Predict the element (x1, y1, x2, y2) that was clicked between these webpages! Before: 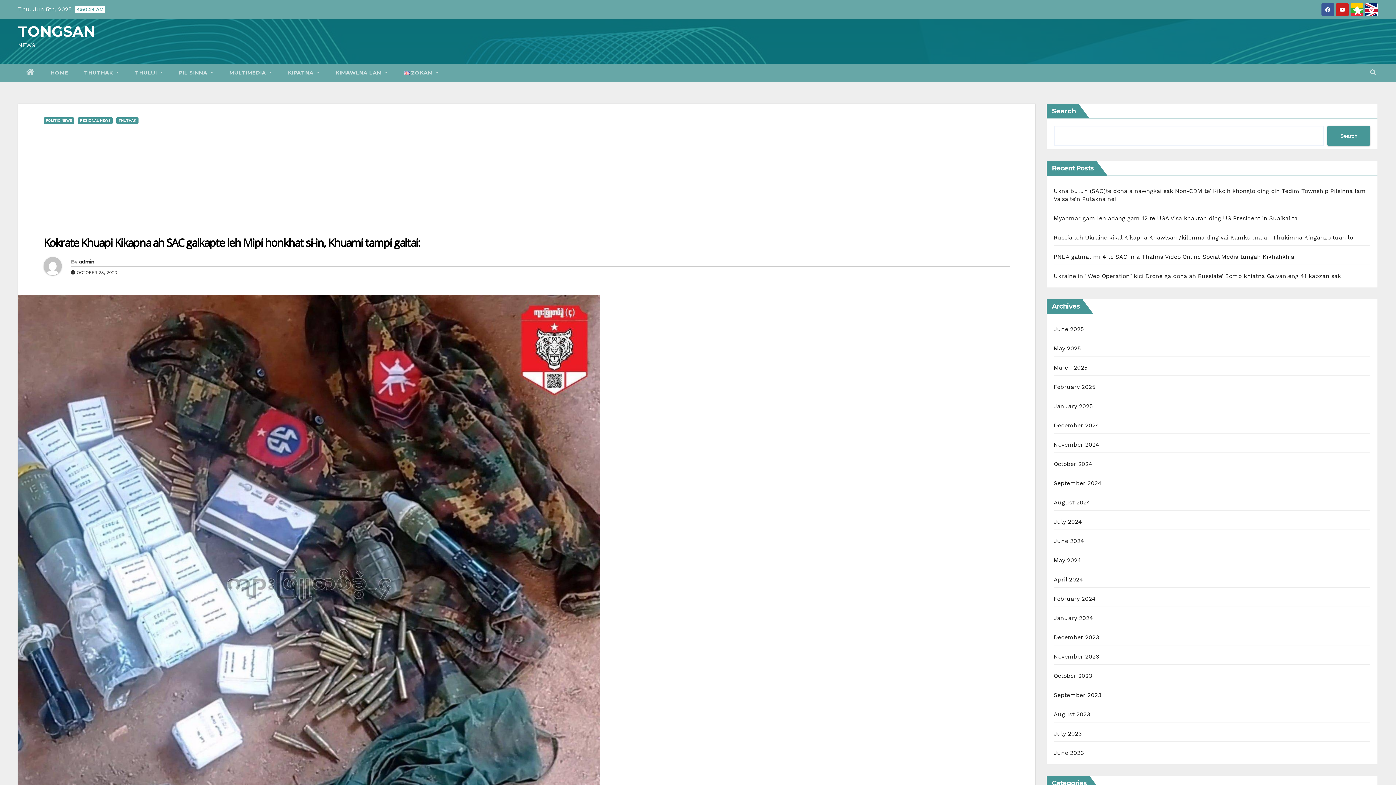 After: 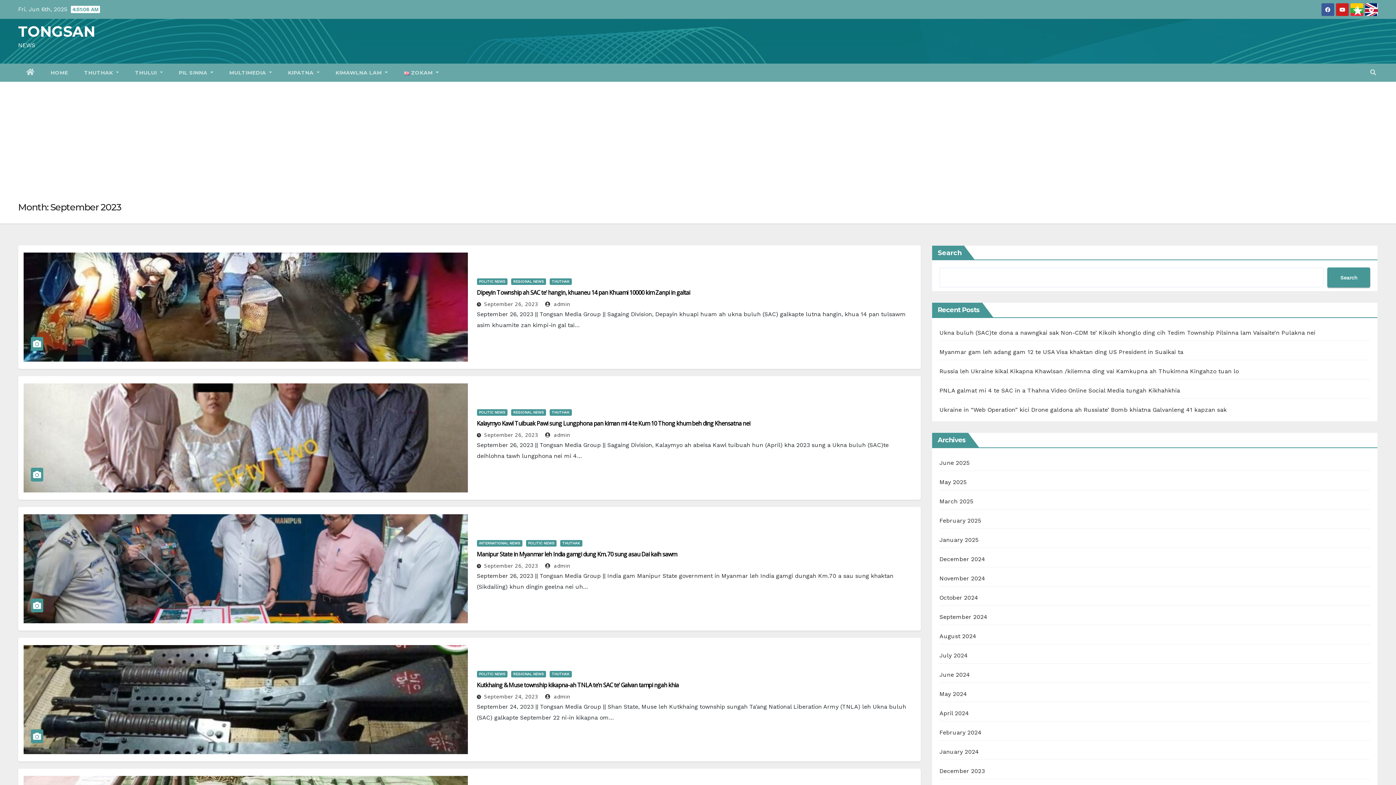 Action: label: September 2023 bbox: (1054, 692, 1101, 698)